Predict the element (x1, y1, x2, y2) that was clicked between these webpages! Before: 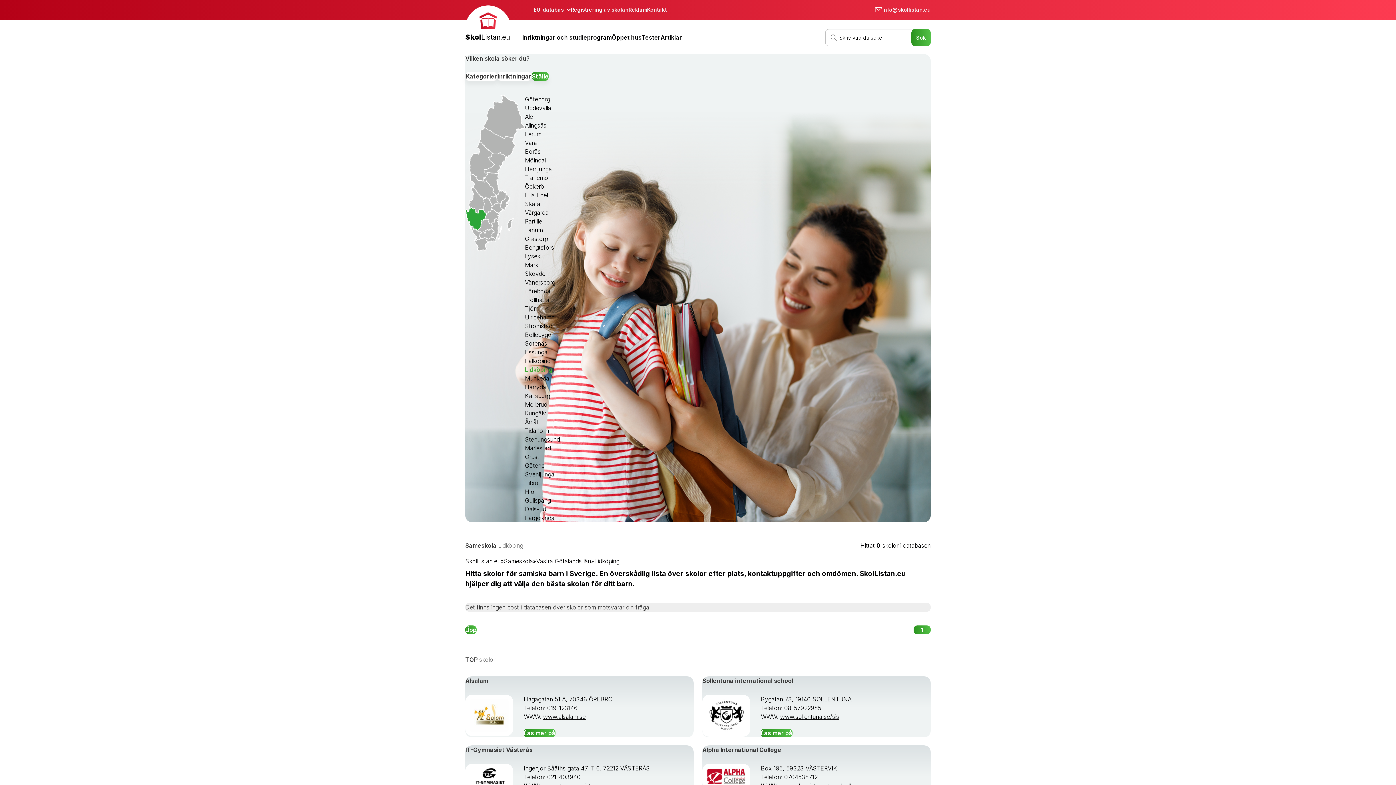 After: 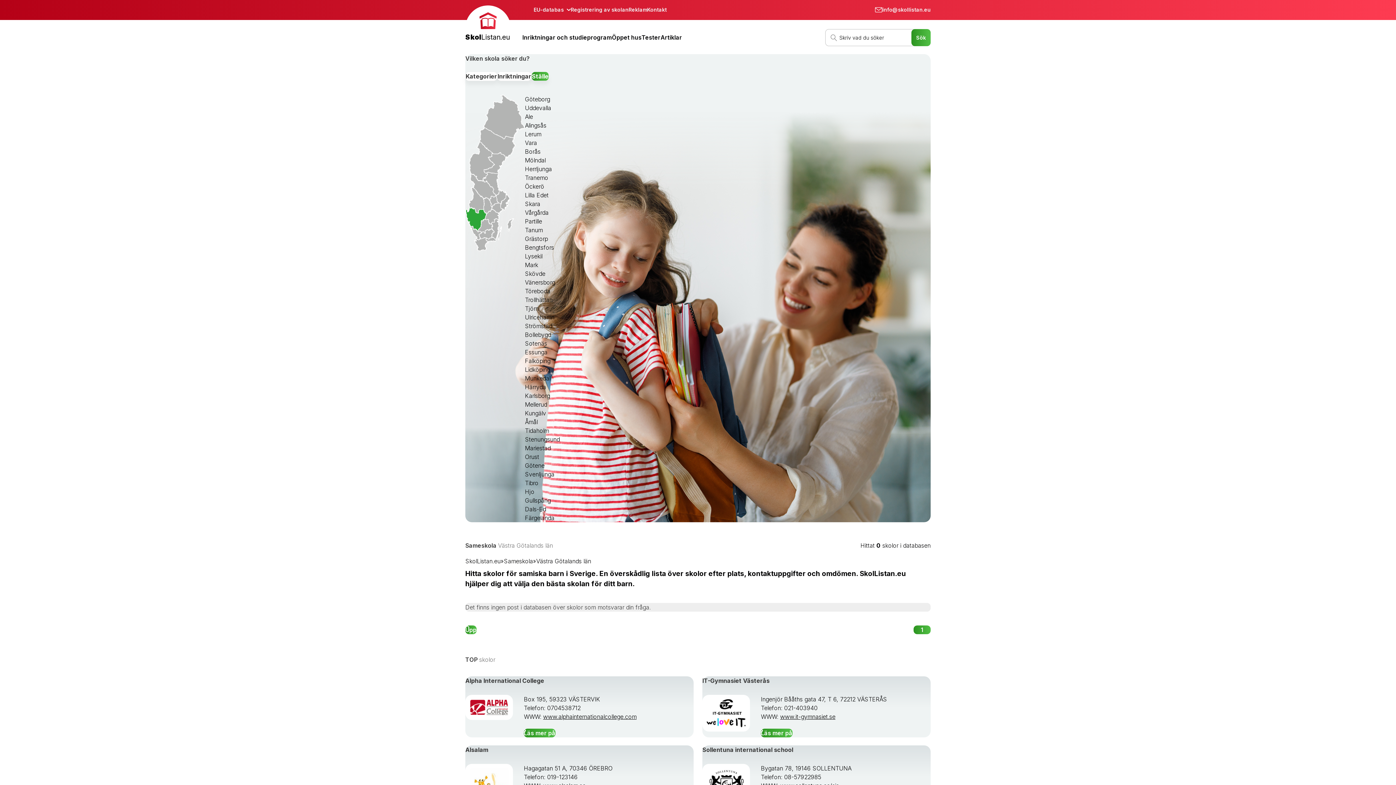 Action: bbox: (536, 556, 591, 565) label: Västra Götalands län